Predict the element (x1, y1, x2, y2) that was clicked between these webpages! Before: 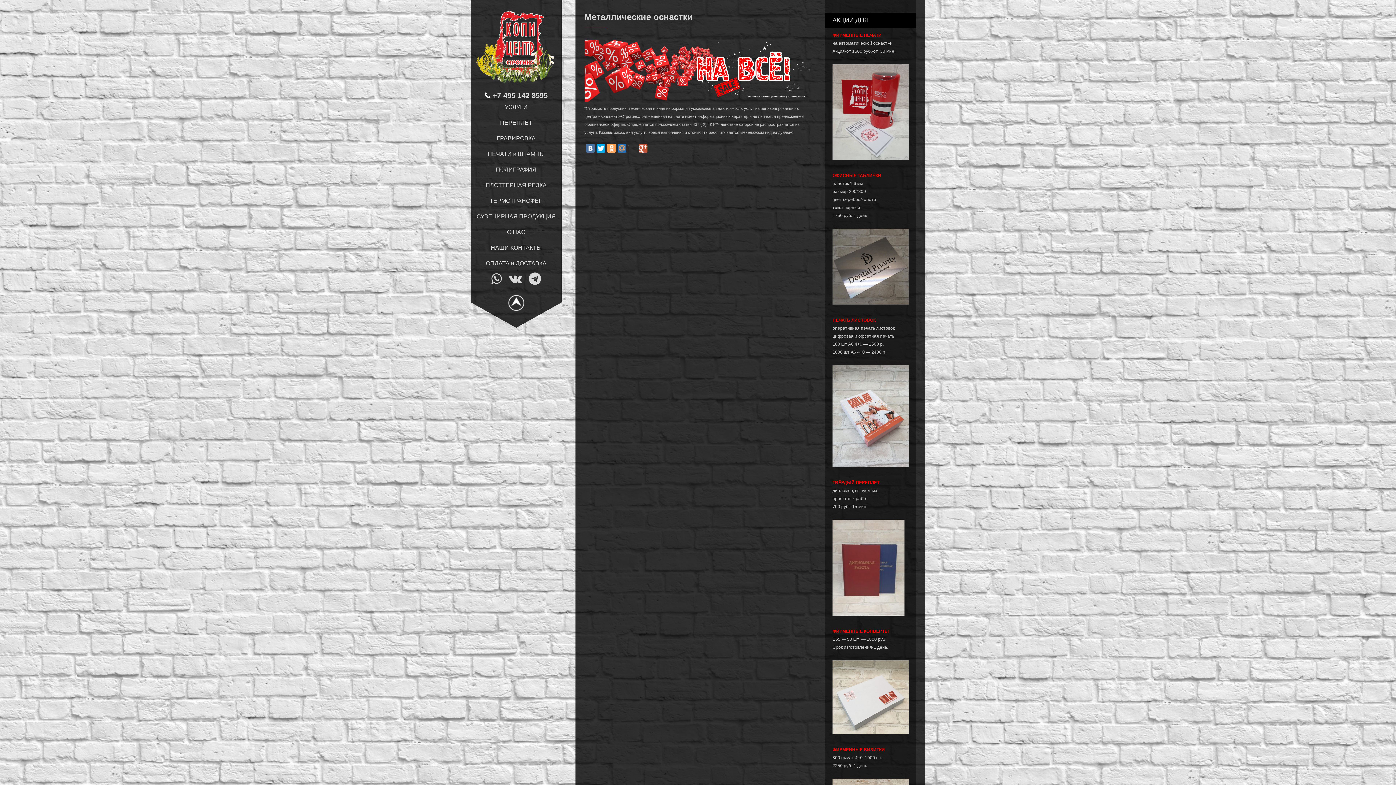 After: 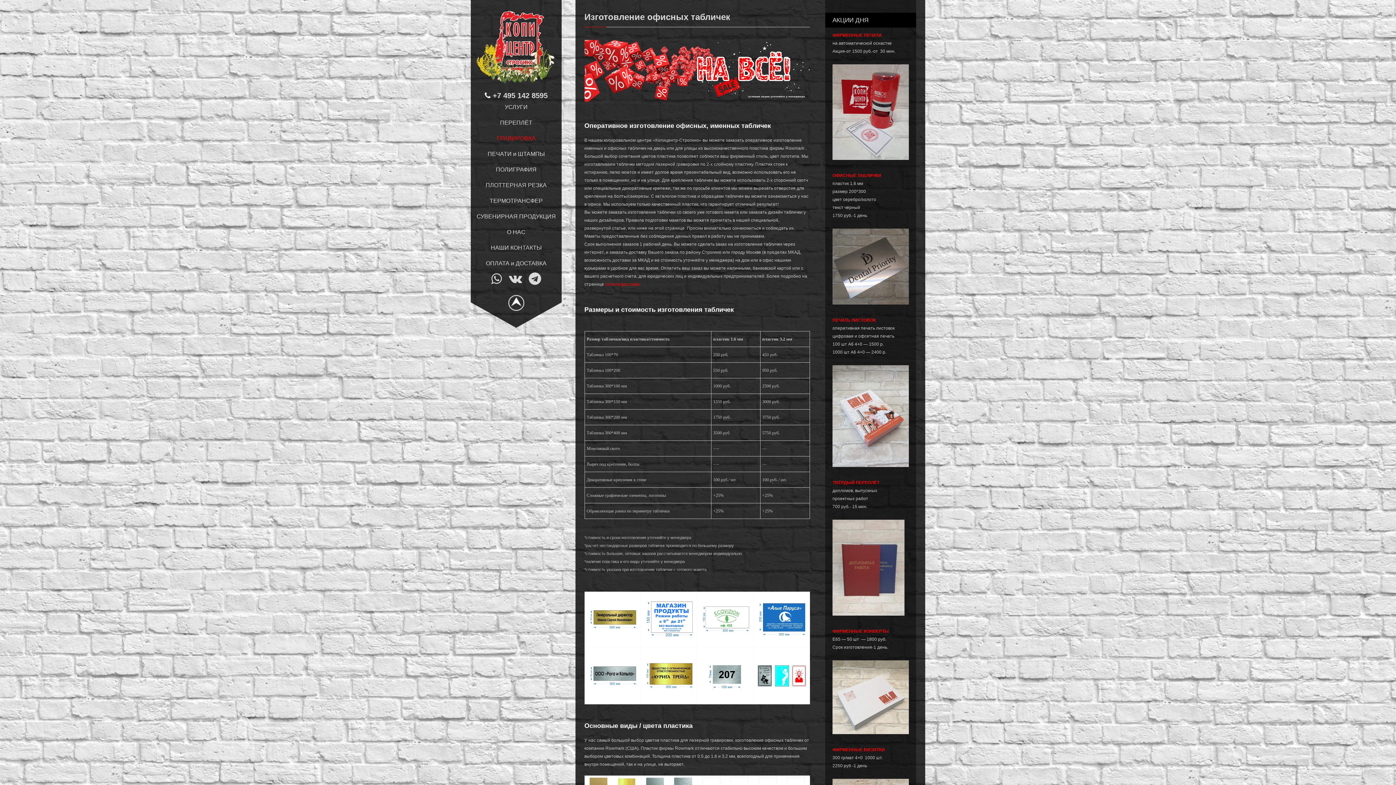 Action: bbox: (832, 172, 881, 178) label: ОФИСНЫЕ ТАБЛИЧКИ